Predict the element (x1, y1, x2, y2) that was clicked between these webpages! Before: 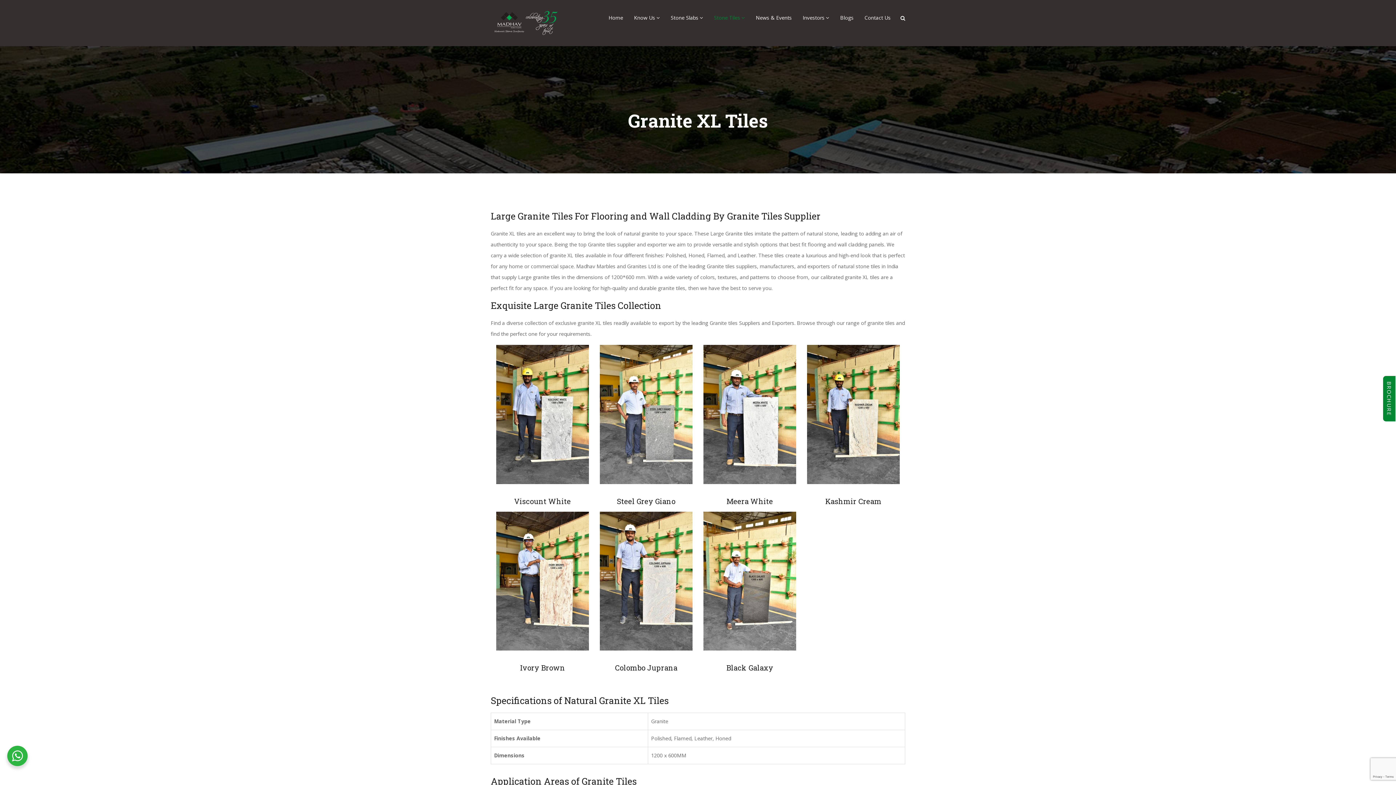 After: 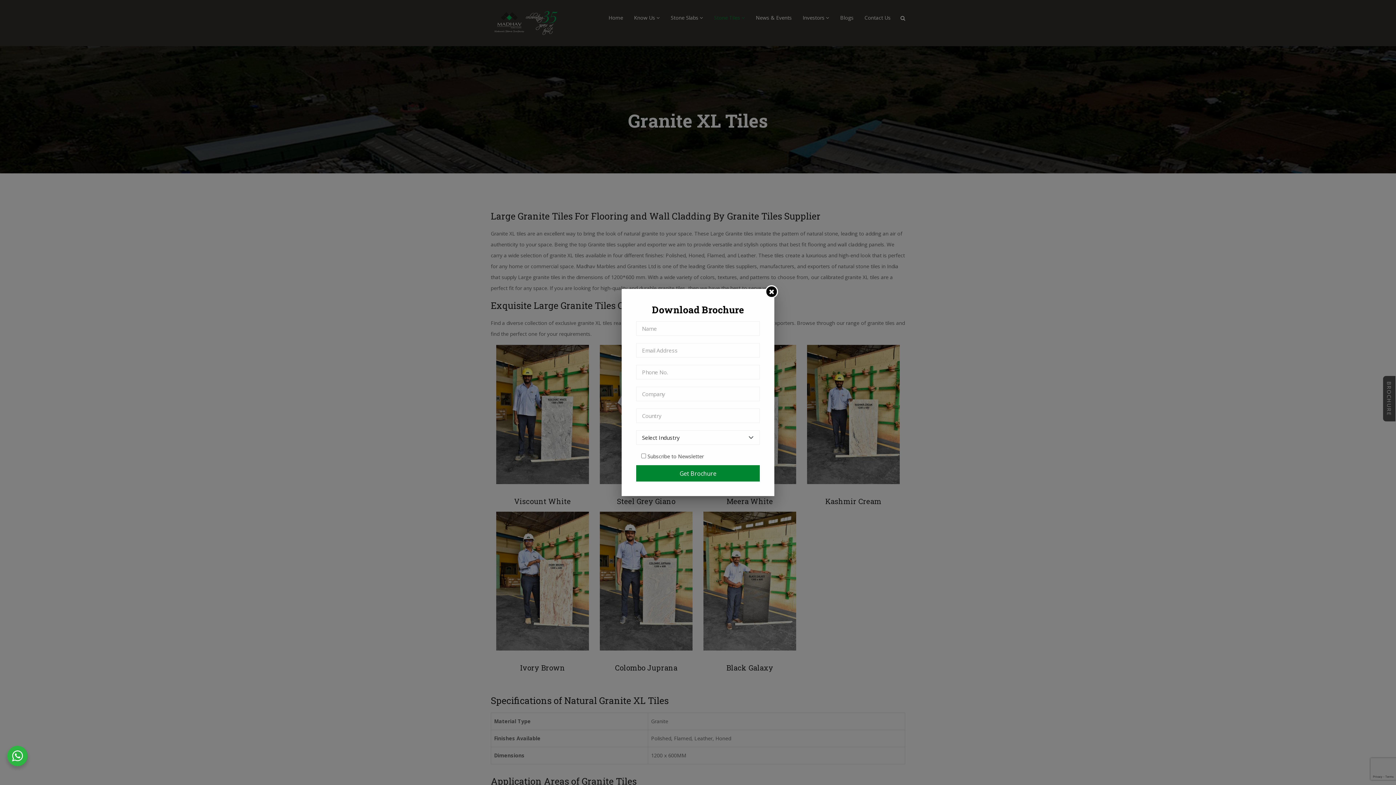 Action: label: BROCHURE bbox: (1383, 376, 1395, 421)